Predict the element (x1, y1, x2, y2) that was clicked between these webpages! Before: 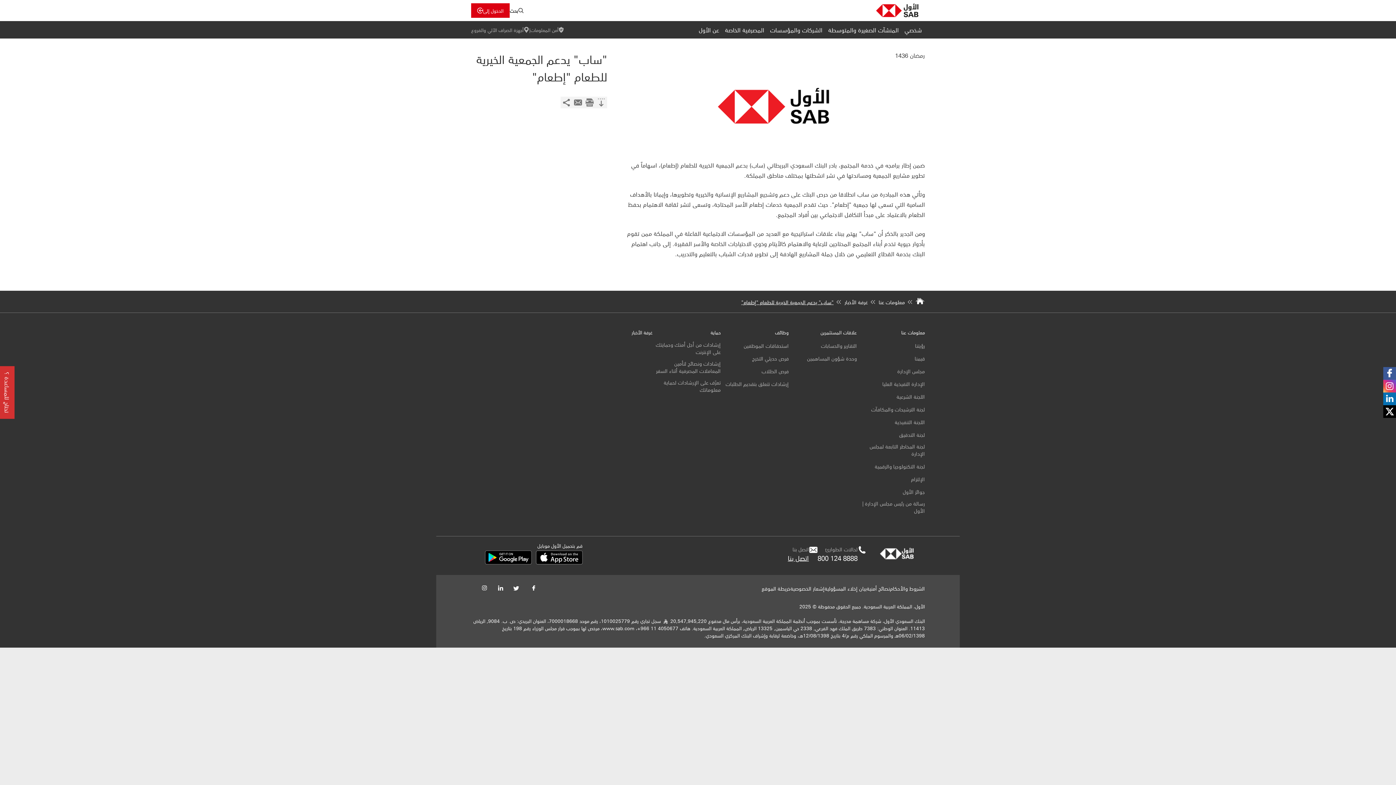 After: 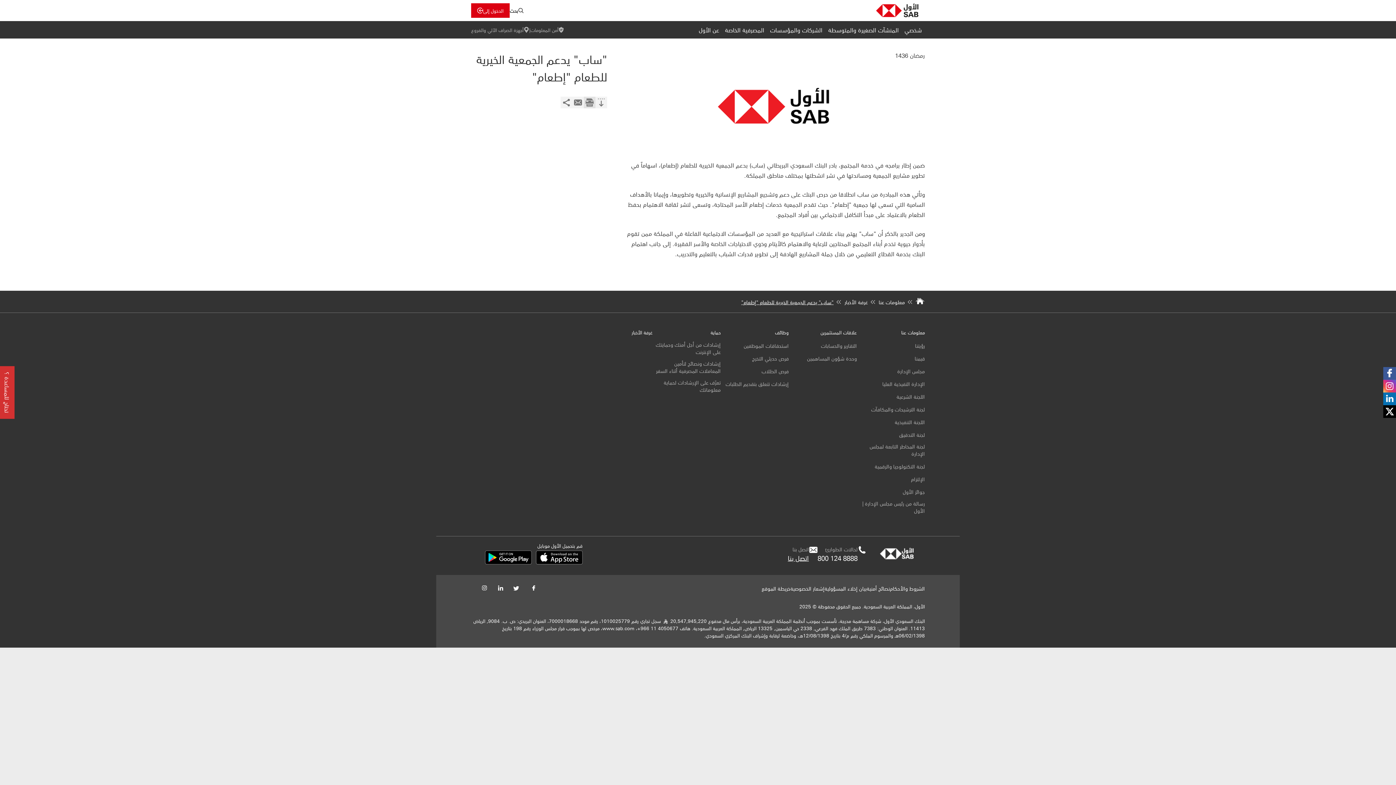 Action: label: ‍ bbox: (584, 96, 595, 110)